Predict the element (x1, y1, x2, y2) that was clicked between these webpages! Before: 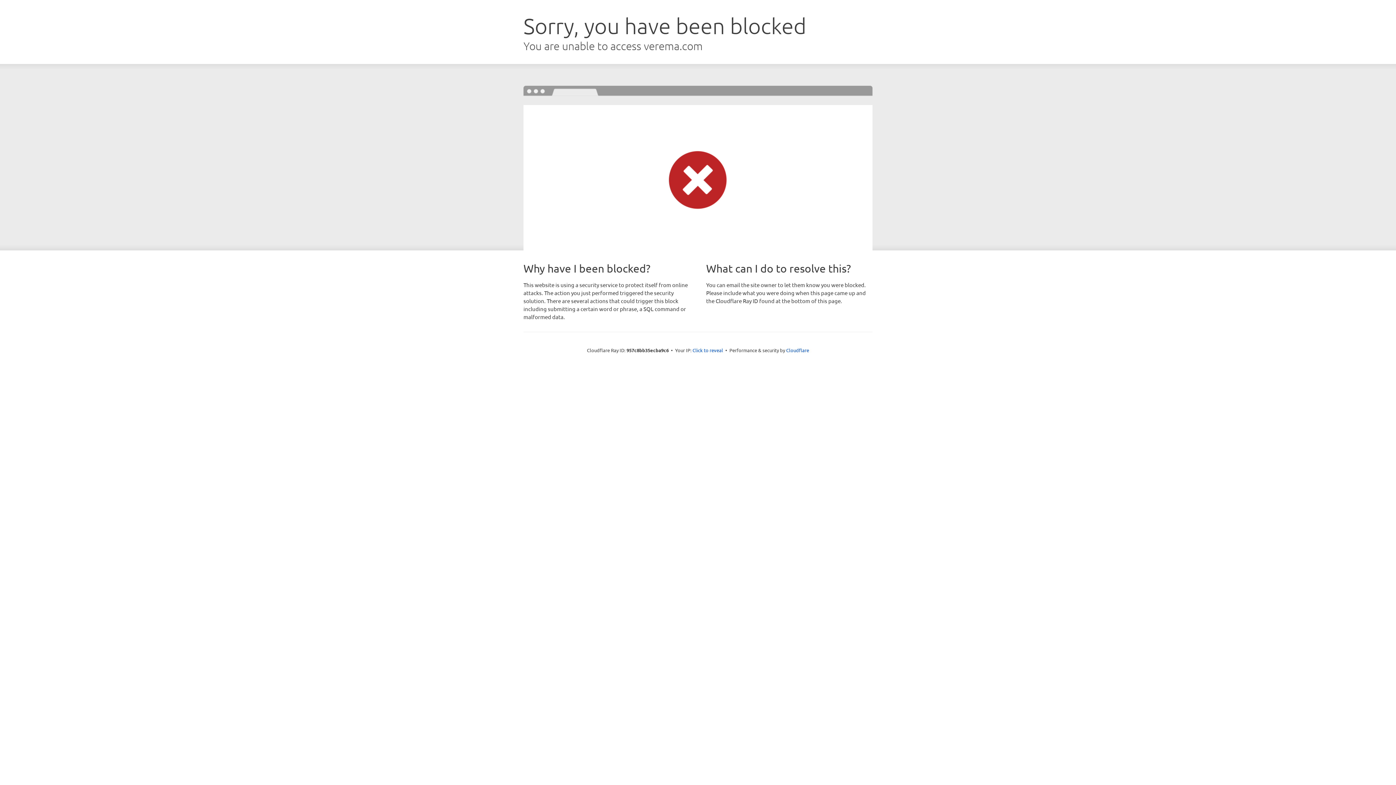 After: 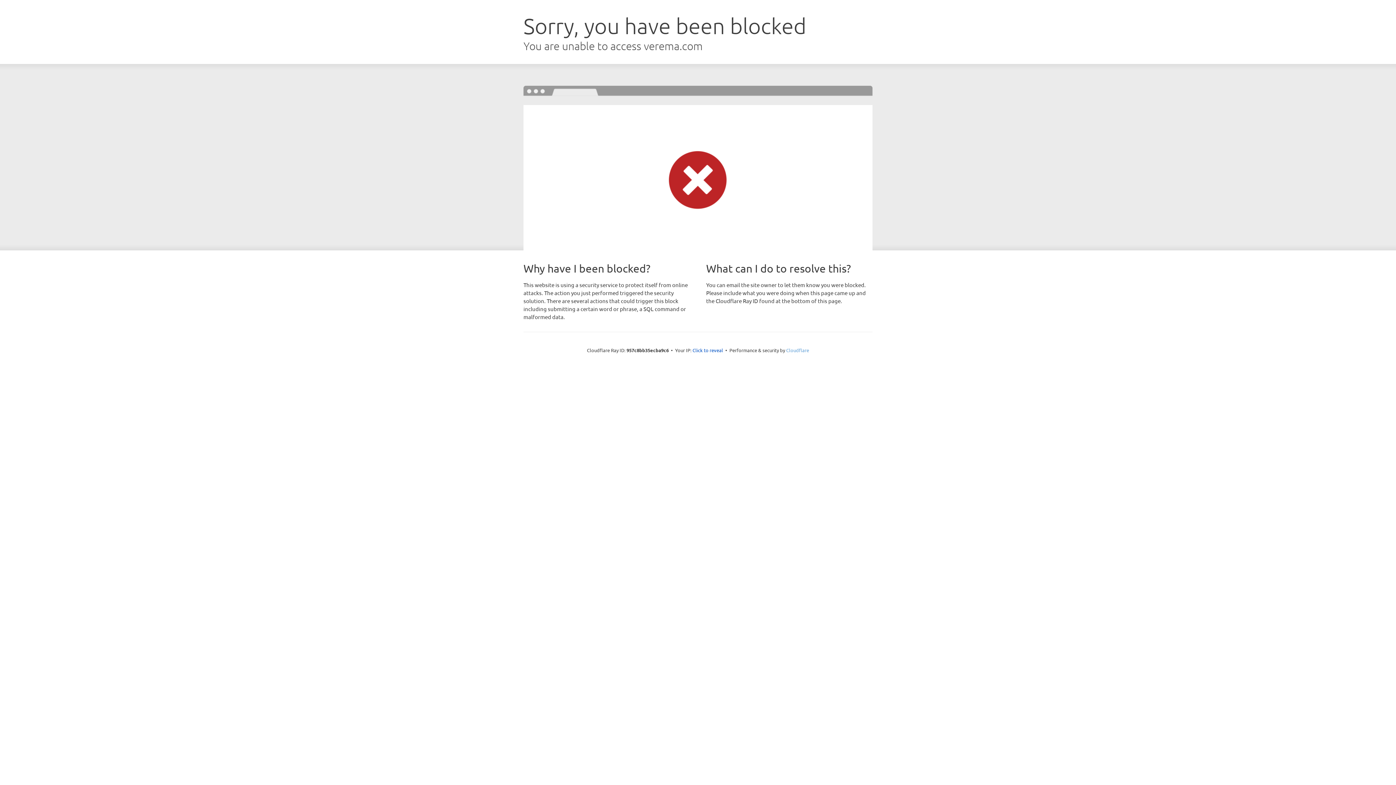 Action: label: Cloudflare bbox: (786, 347, 809, 353)